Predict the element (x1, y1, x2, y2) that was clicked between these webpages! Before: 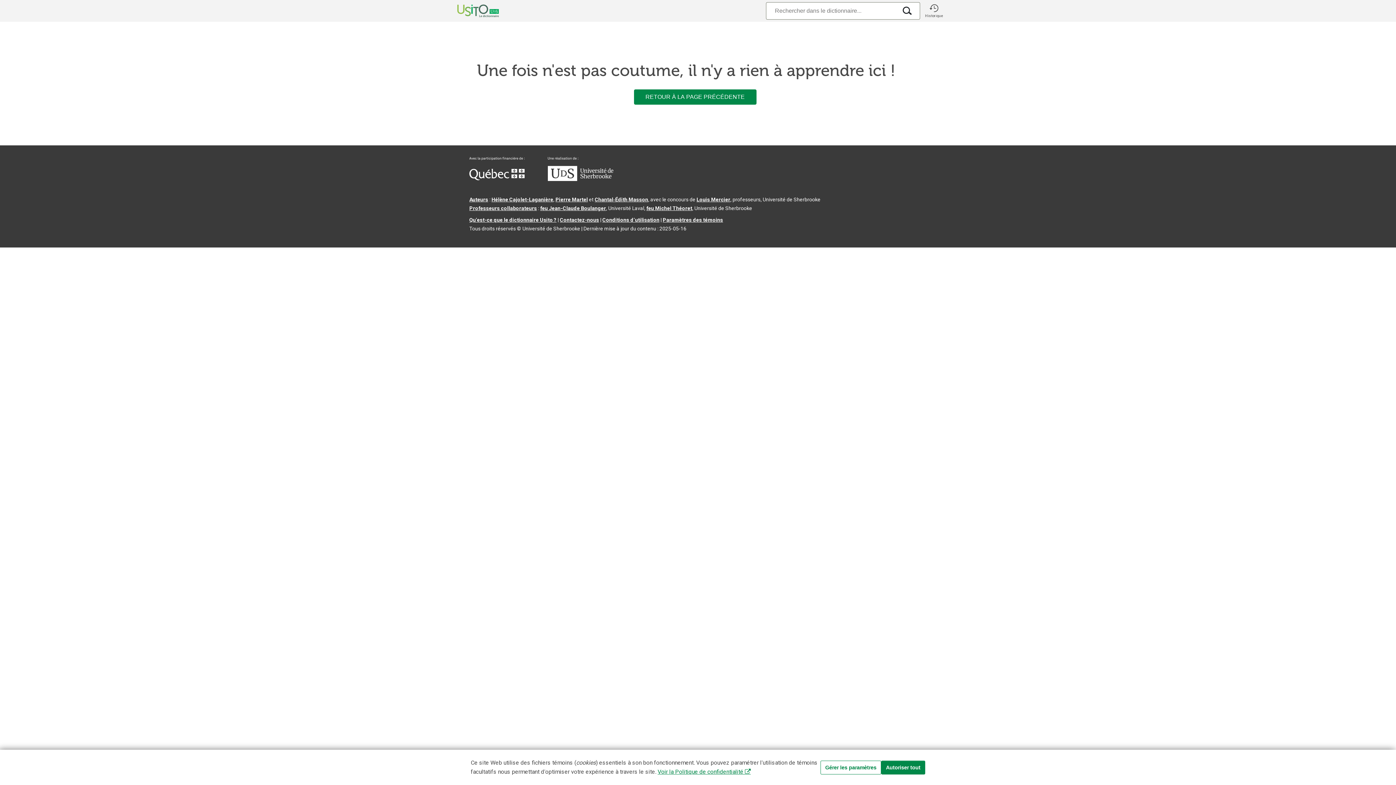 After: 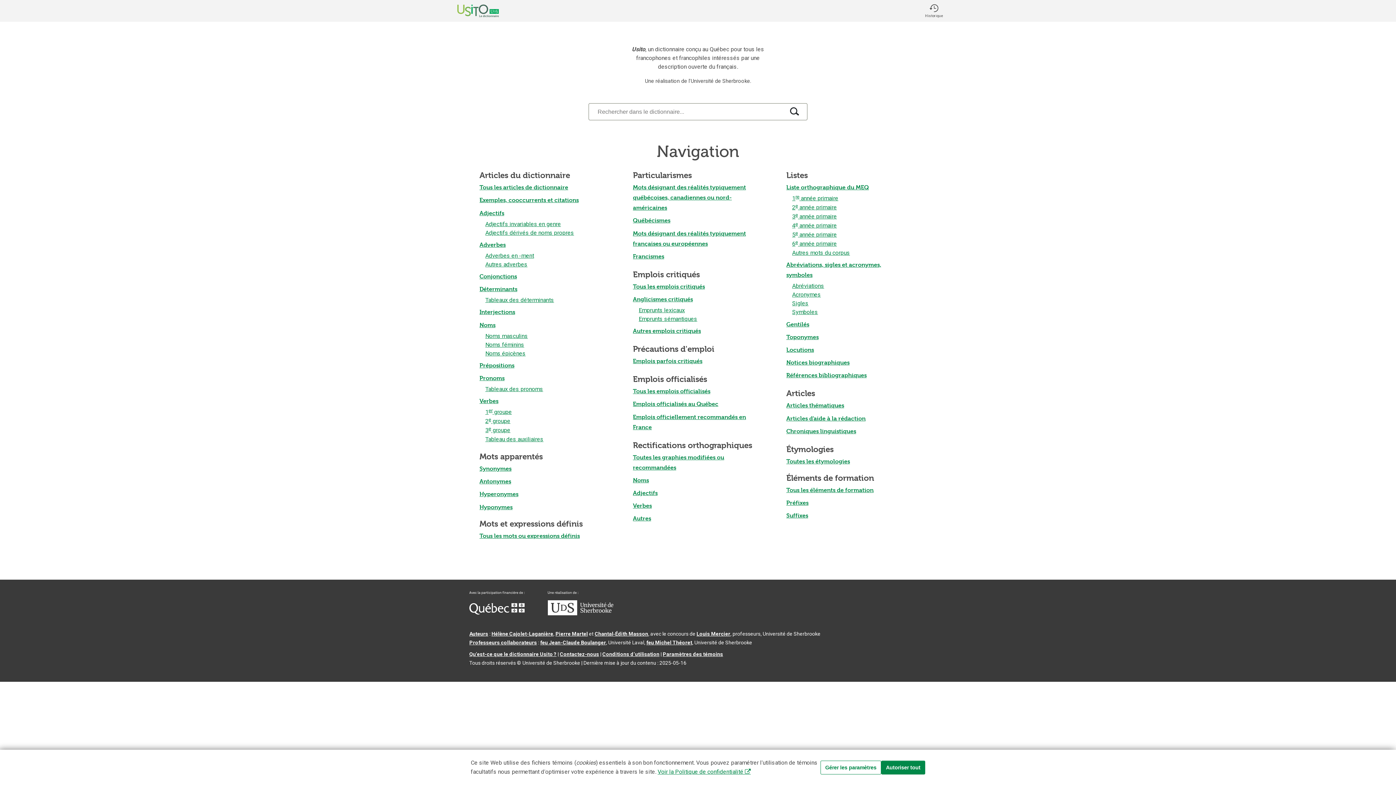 Action: bbox: (448, 0, 492, 21) label: Accueil Usito